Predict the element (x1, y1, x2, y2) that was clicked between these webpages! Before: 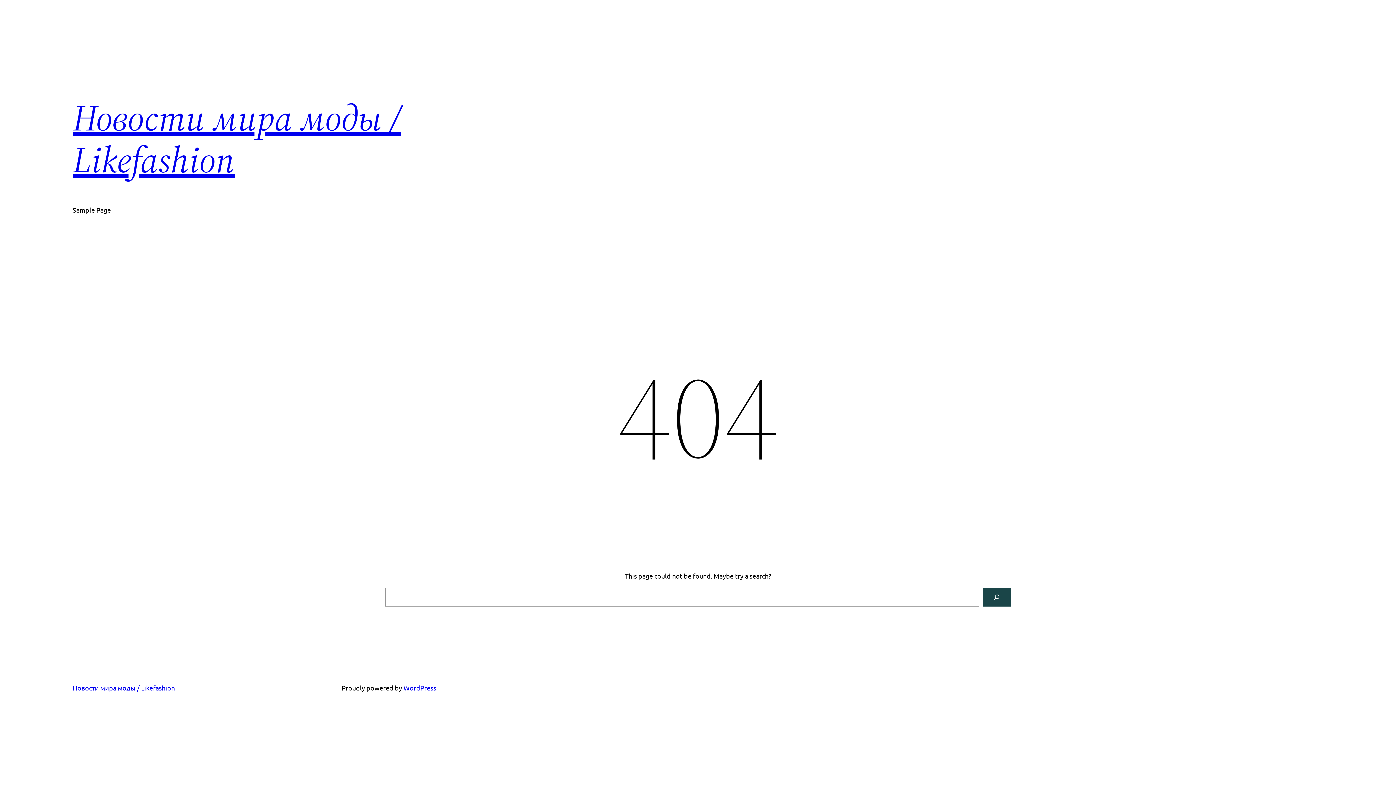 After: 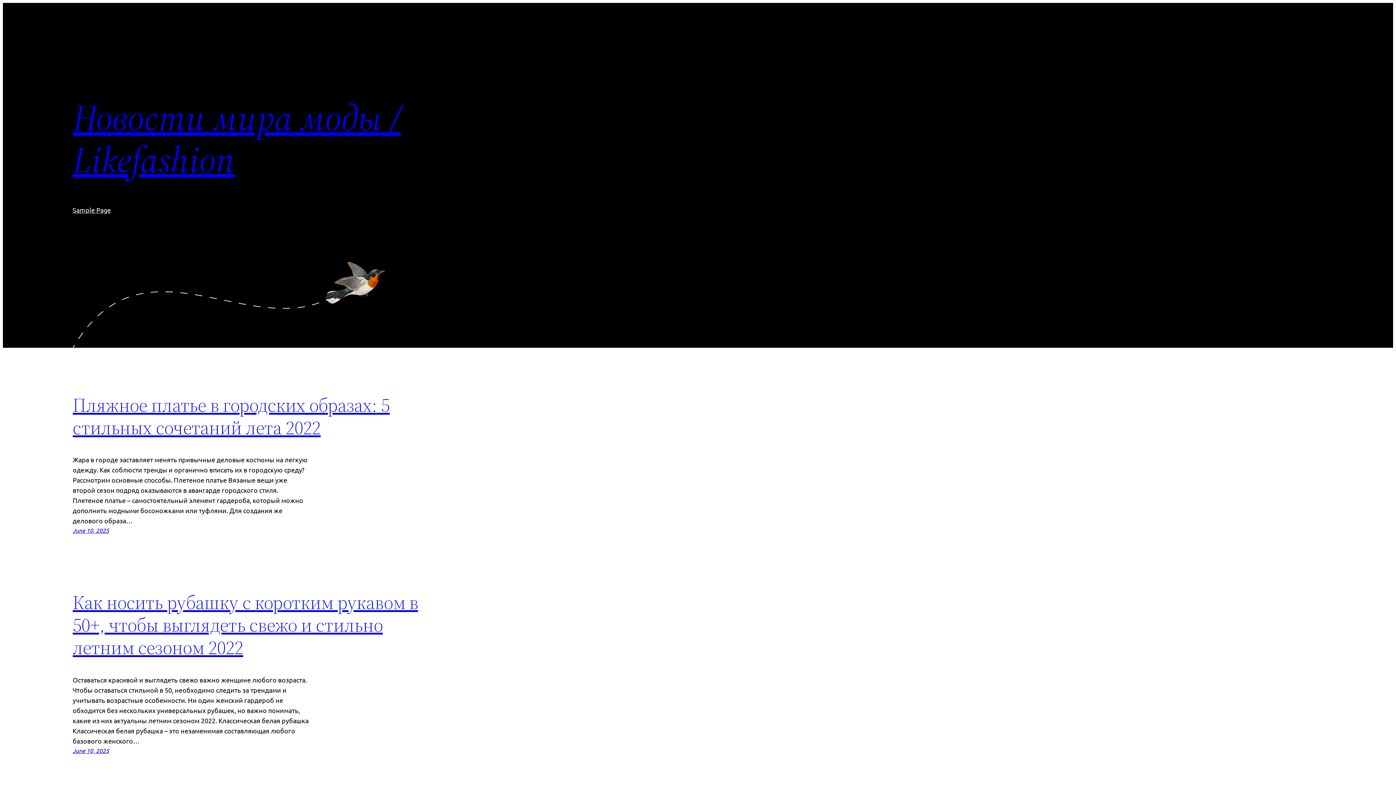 Action: bbox: (72, 92, 400, 184) label: Новости мира моды / Likefashion